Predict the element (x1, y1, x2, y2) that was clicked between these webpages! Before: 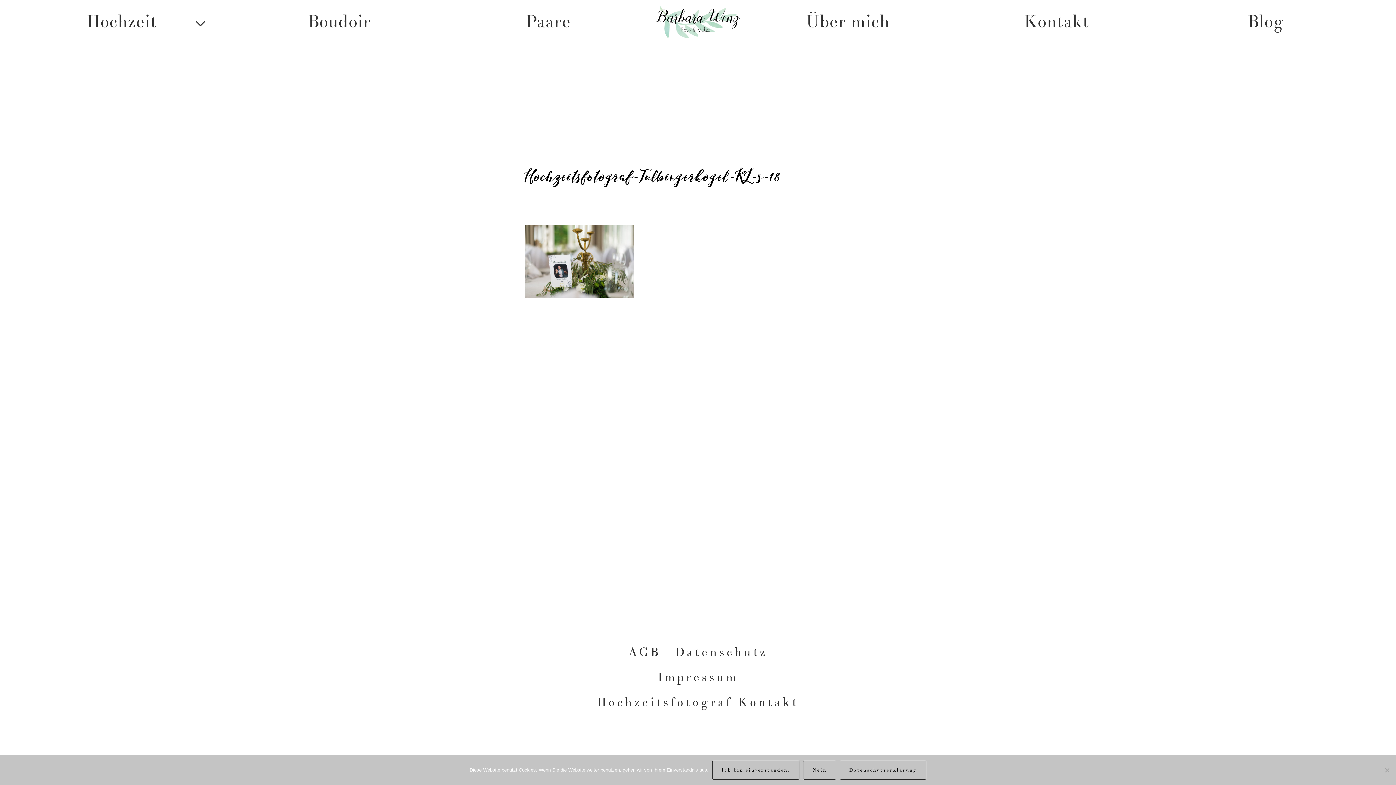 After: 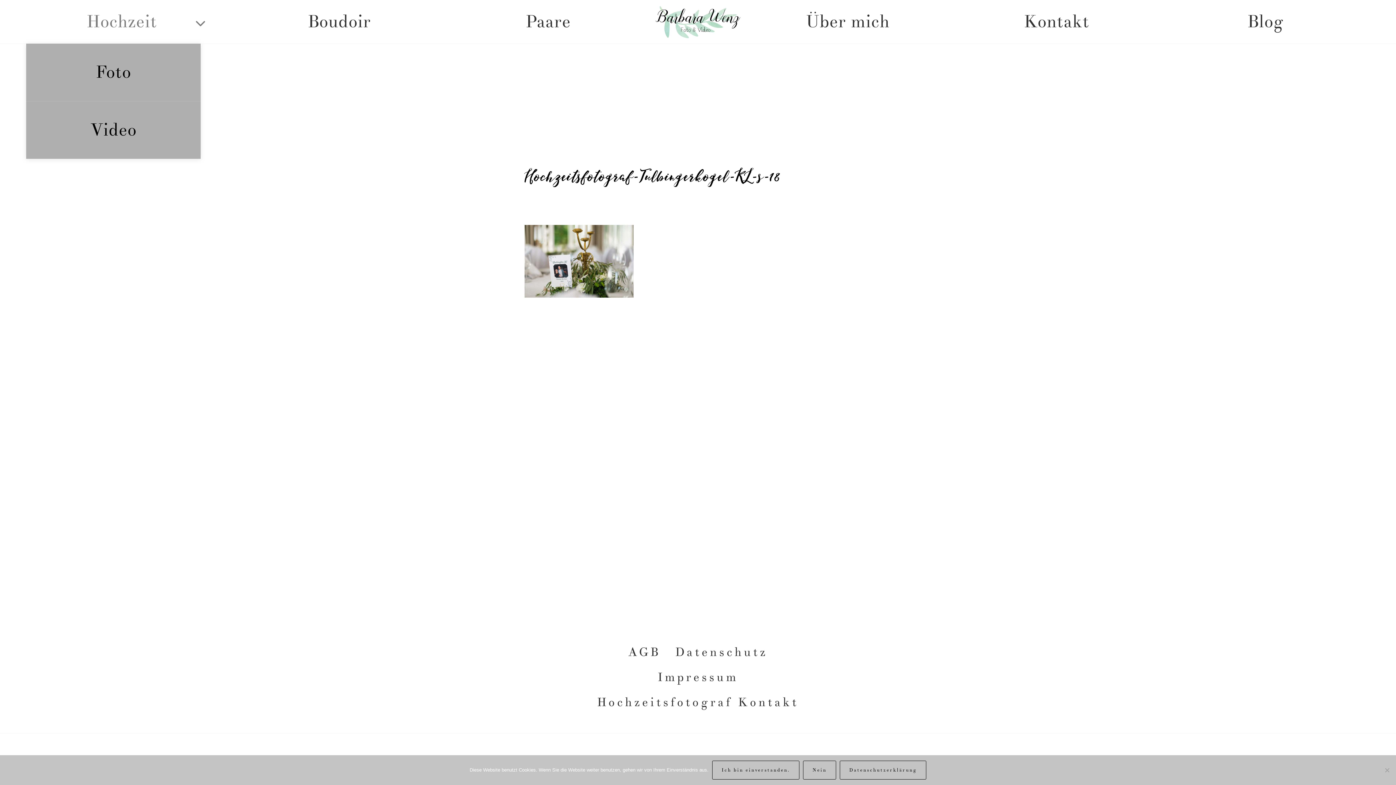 Action: label: Hochzeit bbox: (26, 0, 235, 43)